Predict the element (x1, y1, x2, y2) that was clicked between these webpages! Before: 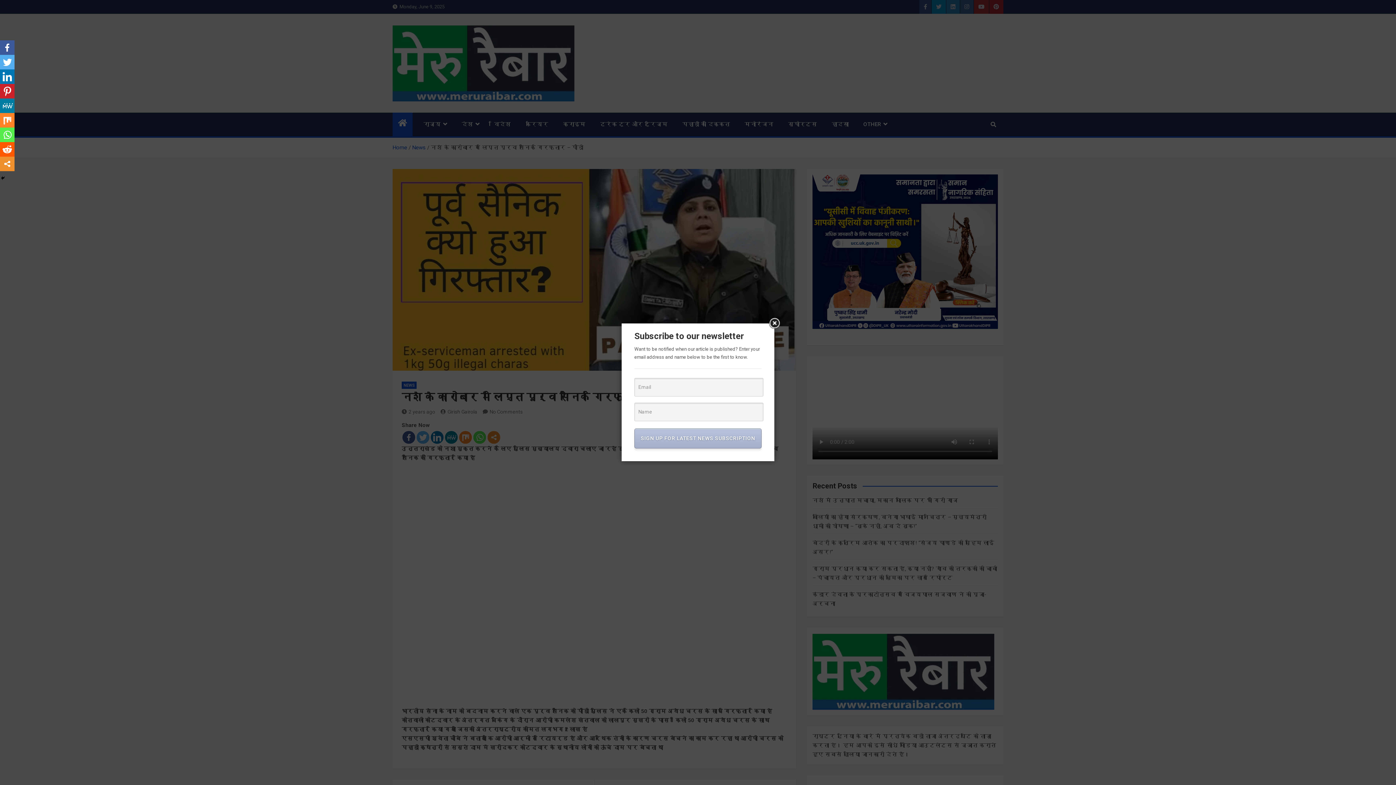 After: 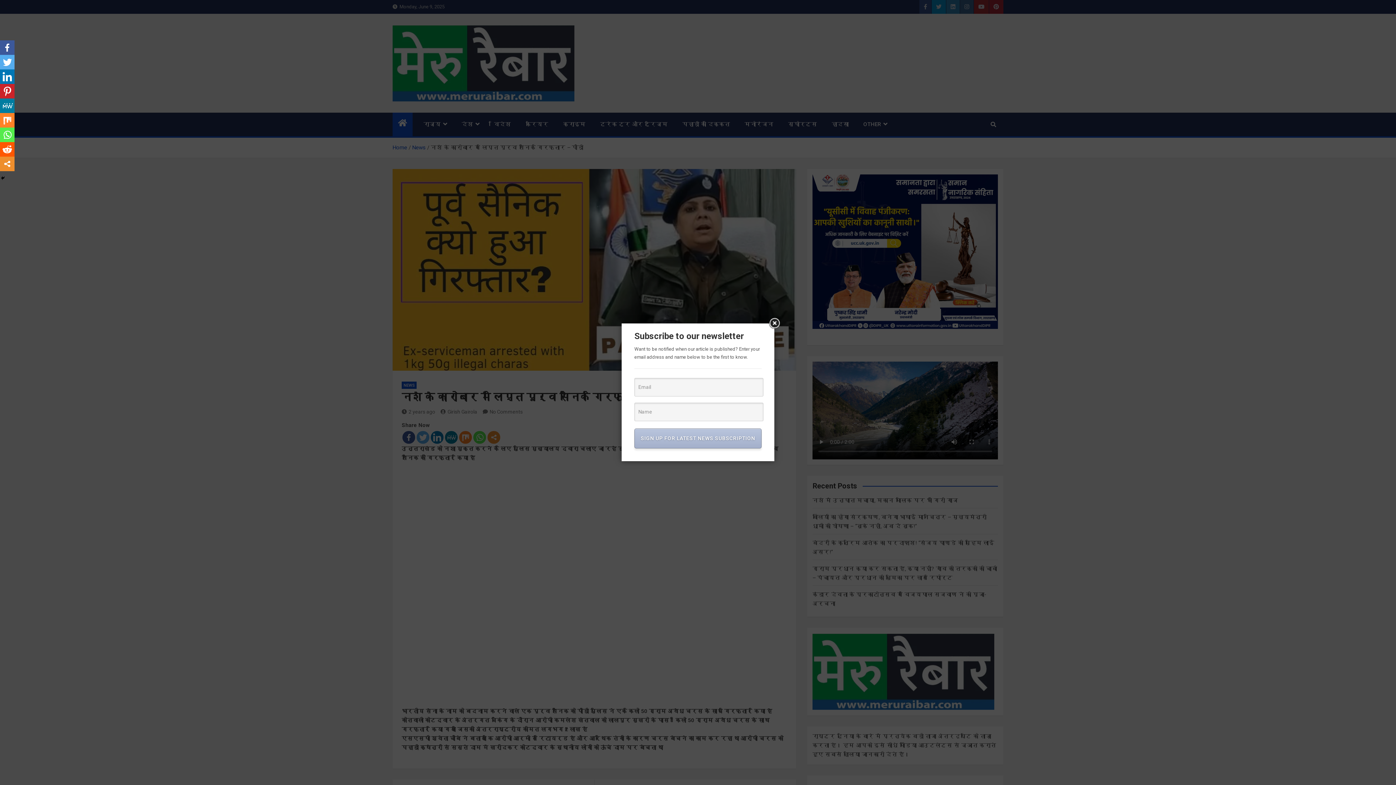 Action: bbox: (0, 69, 14, 84)